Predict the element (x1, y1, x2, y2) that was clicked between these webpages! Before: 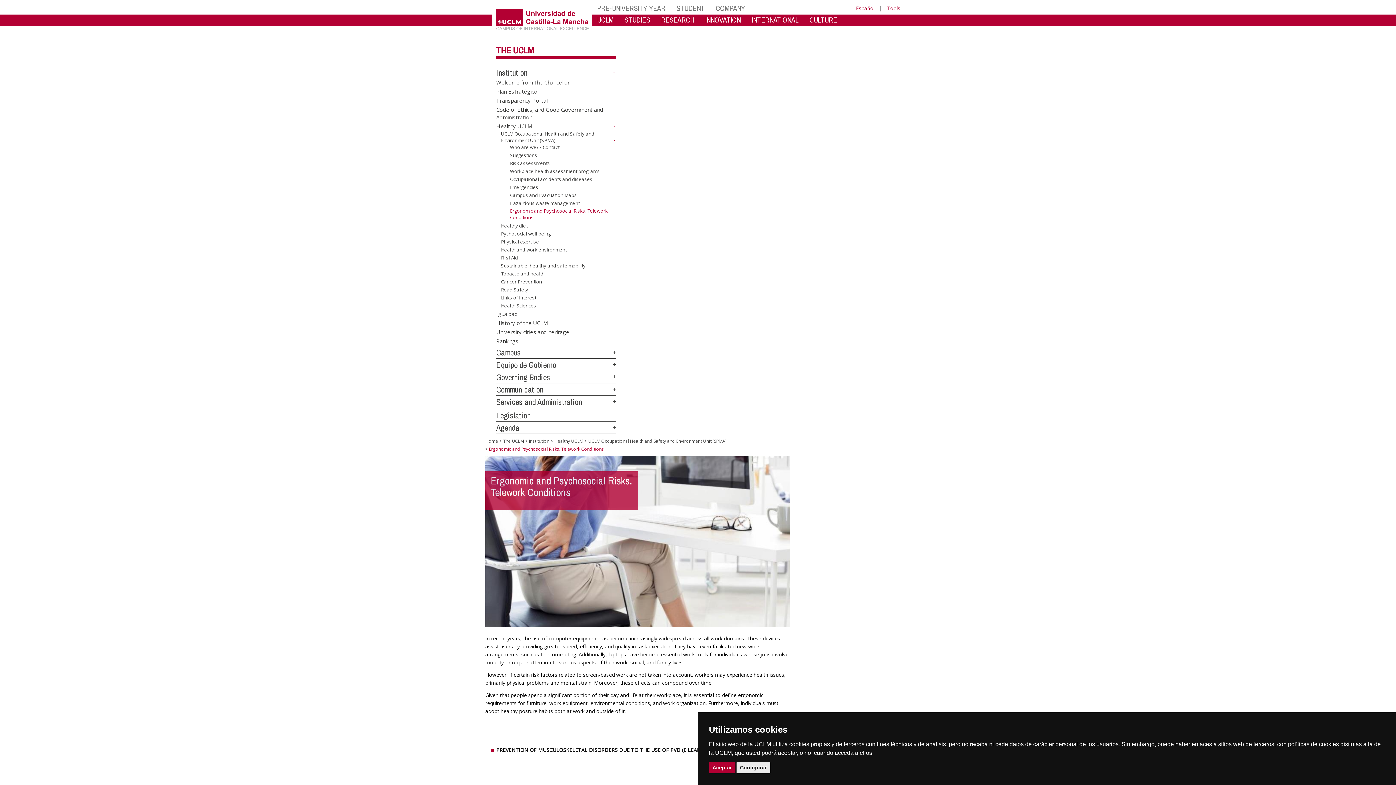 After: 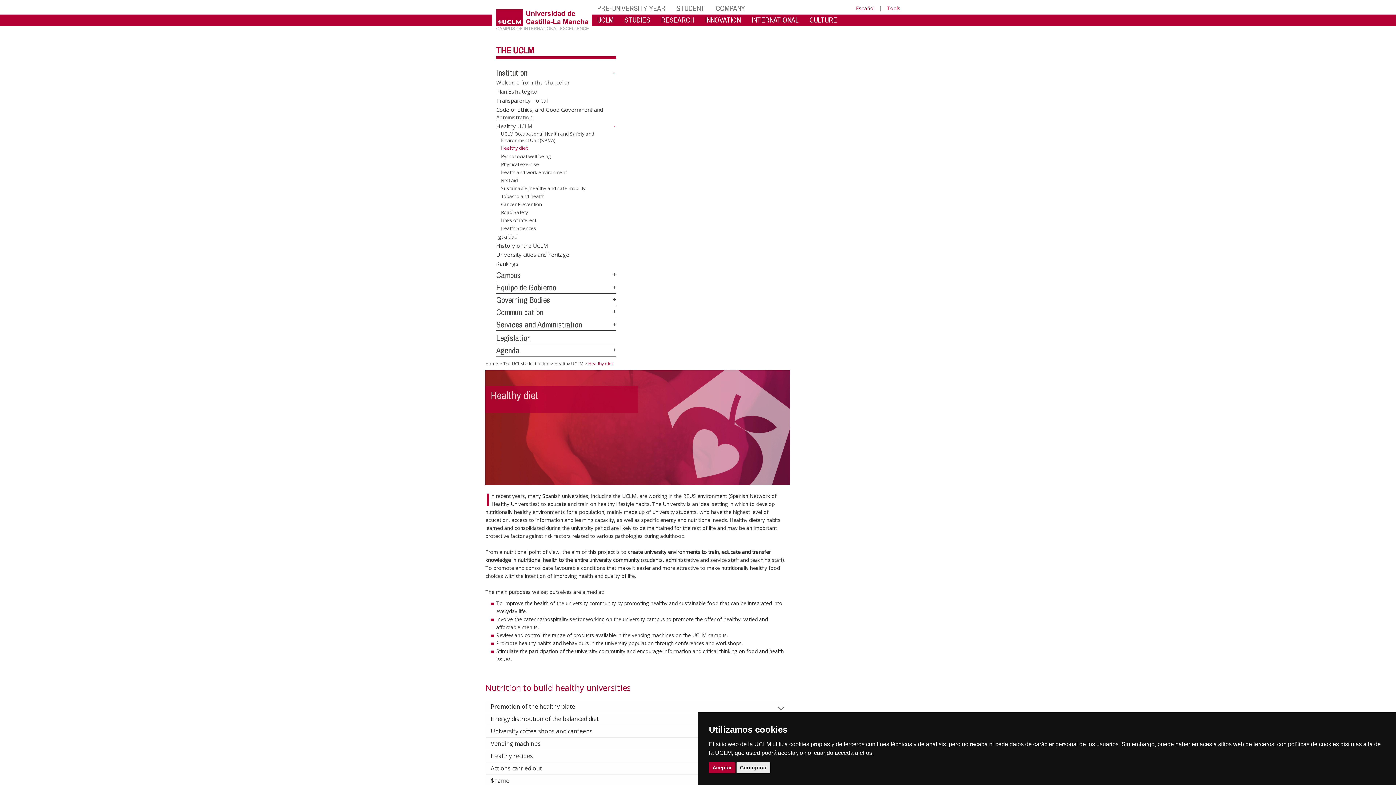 Action: label: Healthy diet bbox: (501, 220, 527, 228)